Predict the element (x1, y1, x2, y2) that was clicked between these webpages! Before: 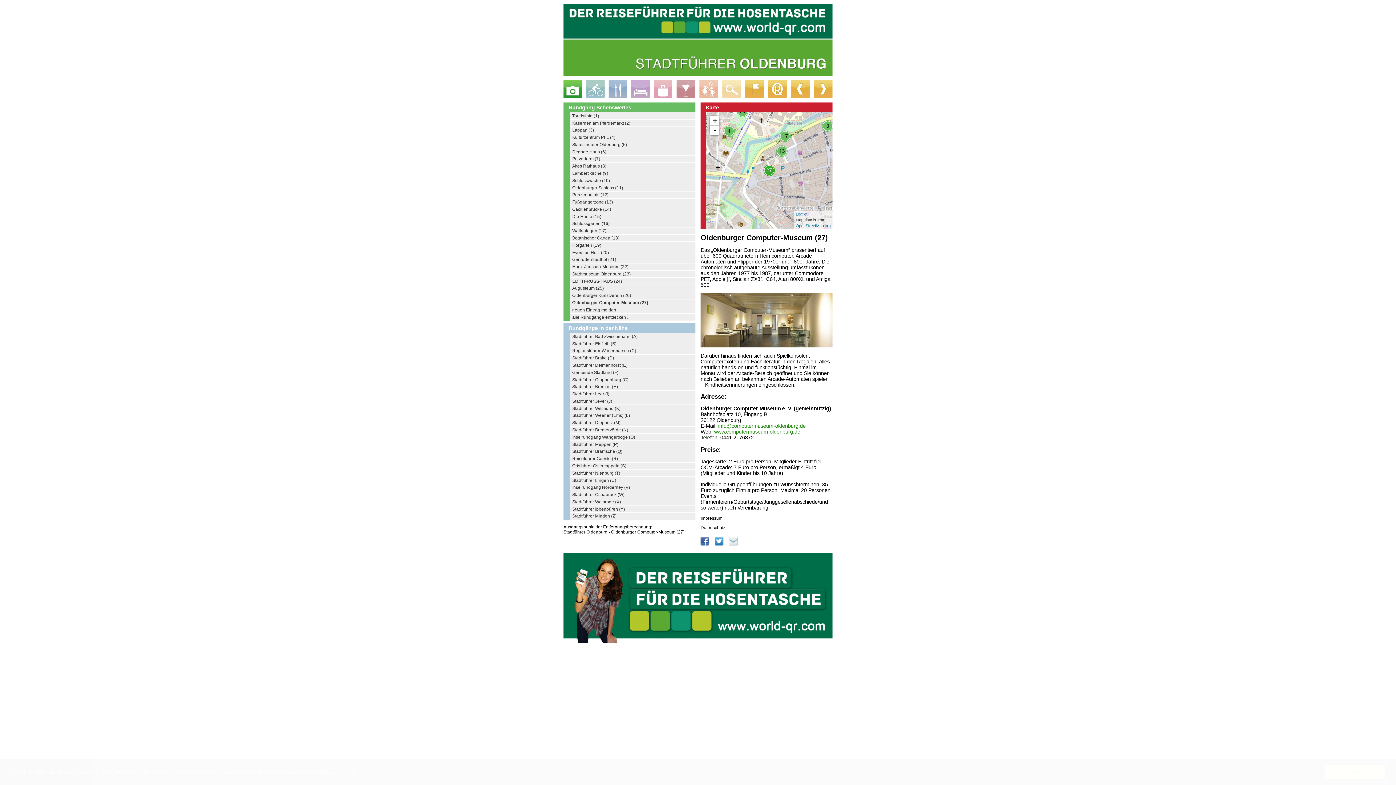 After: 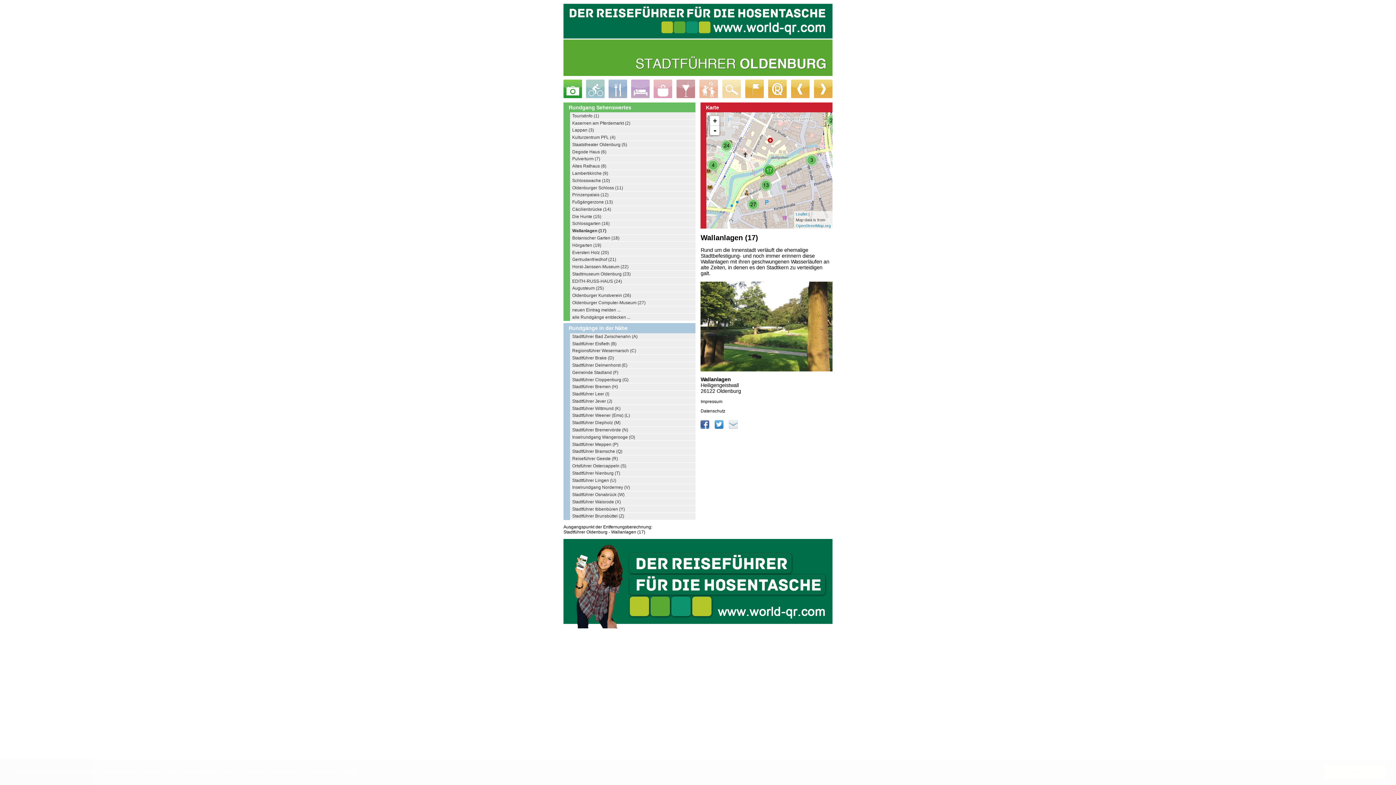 Action: label: Wallanlagen (17) bbox: (572, 228, 606, 233)